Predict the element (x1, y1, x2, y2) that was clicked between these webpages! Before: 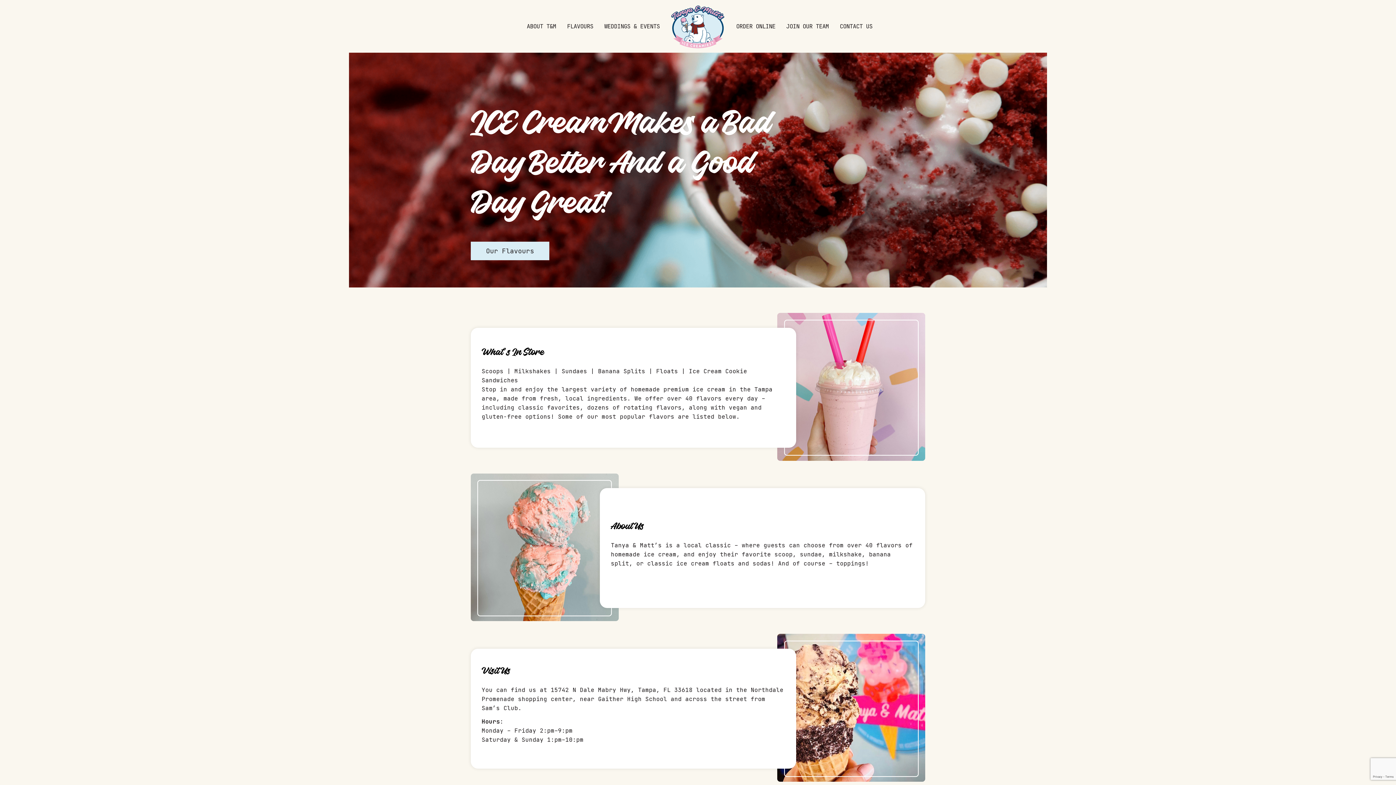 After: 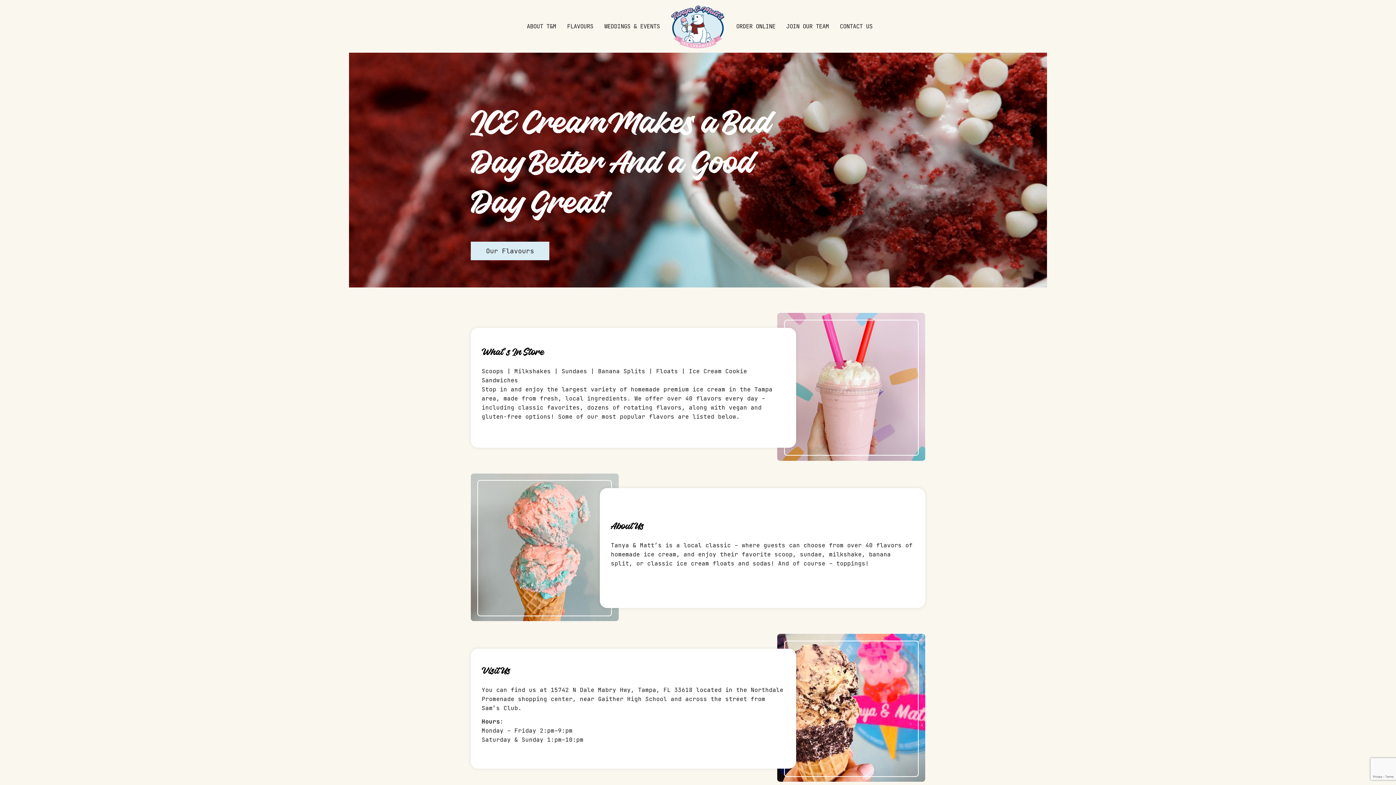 Action: bbox: (669, 45, 727, 52)